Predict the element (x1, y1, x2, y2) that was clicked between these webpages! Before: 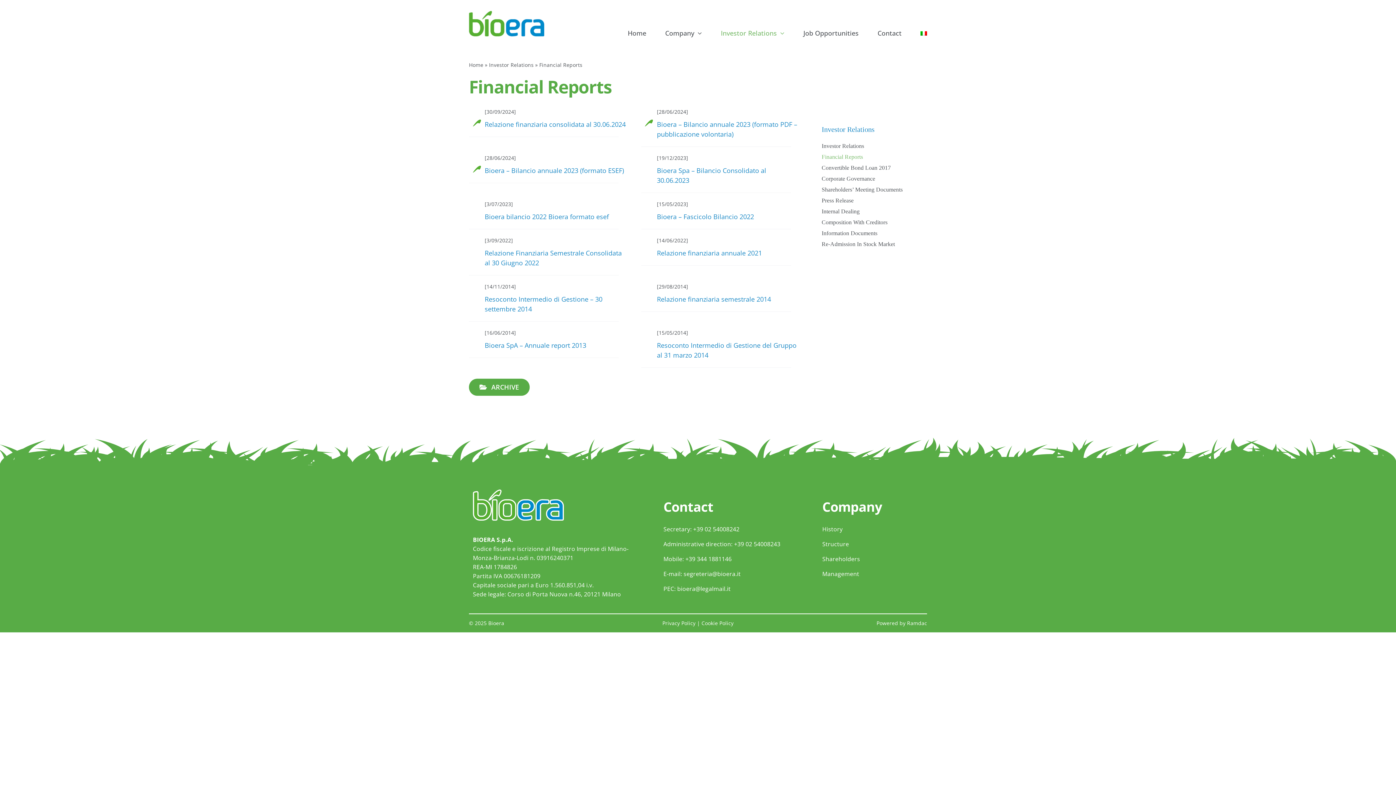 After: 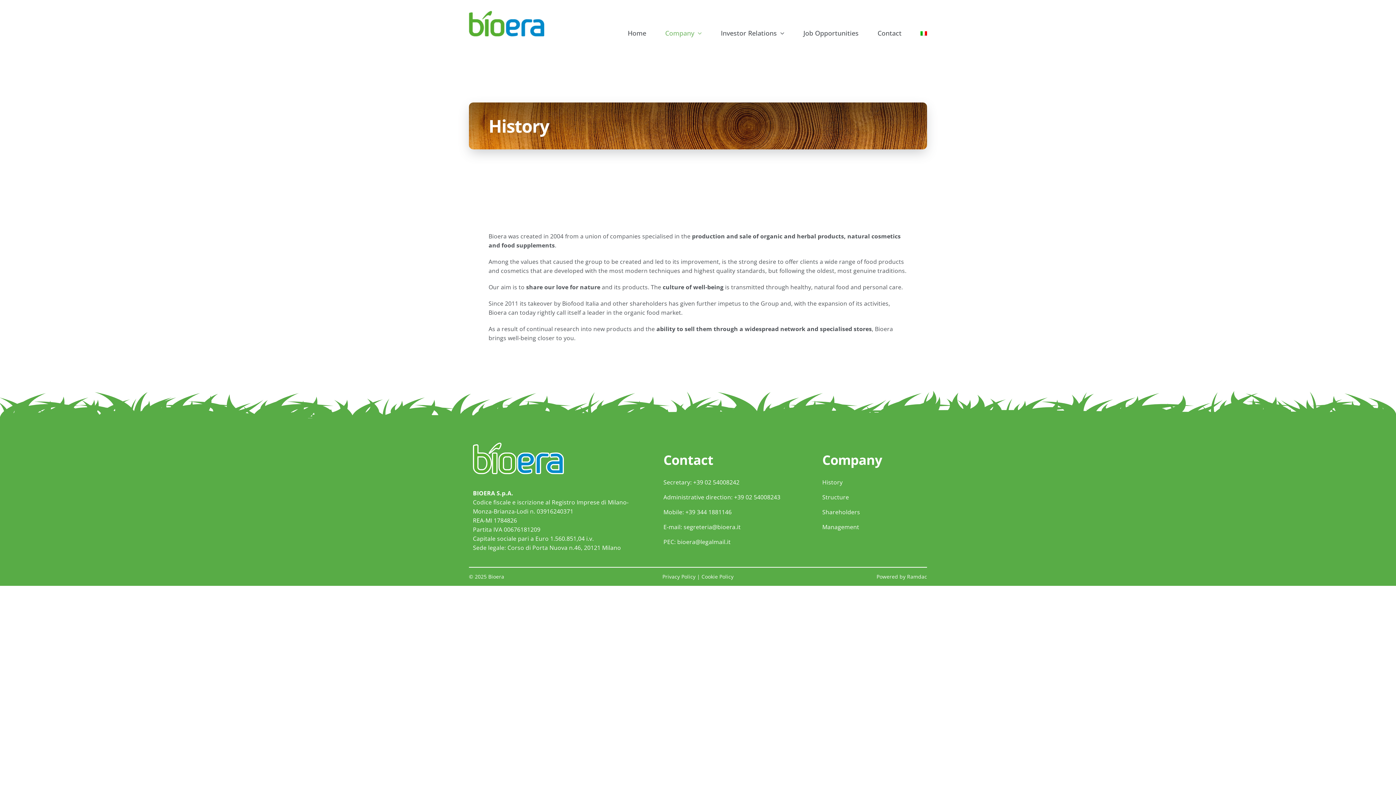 Action: label: History bbox: (822, 525, 842, 533)